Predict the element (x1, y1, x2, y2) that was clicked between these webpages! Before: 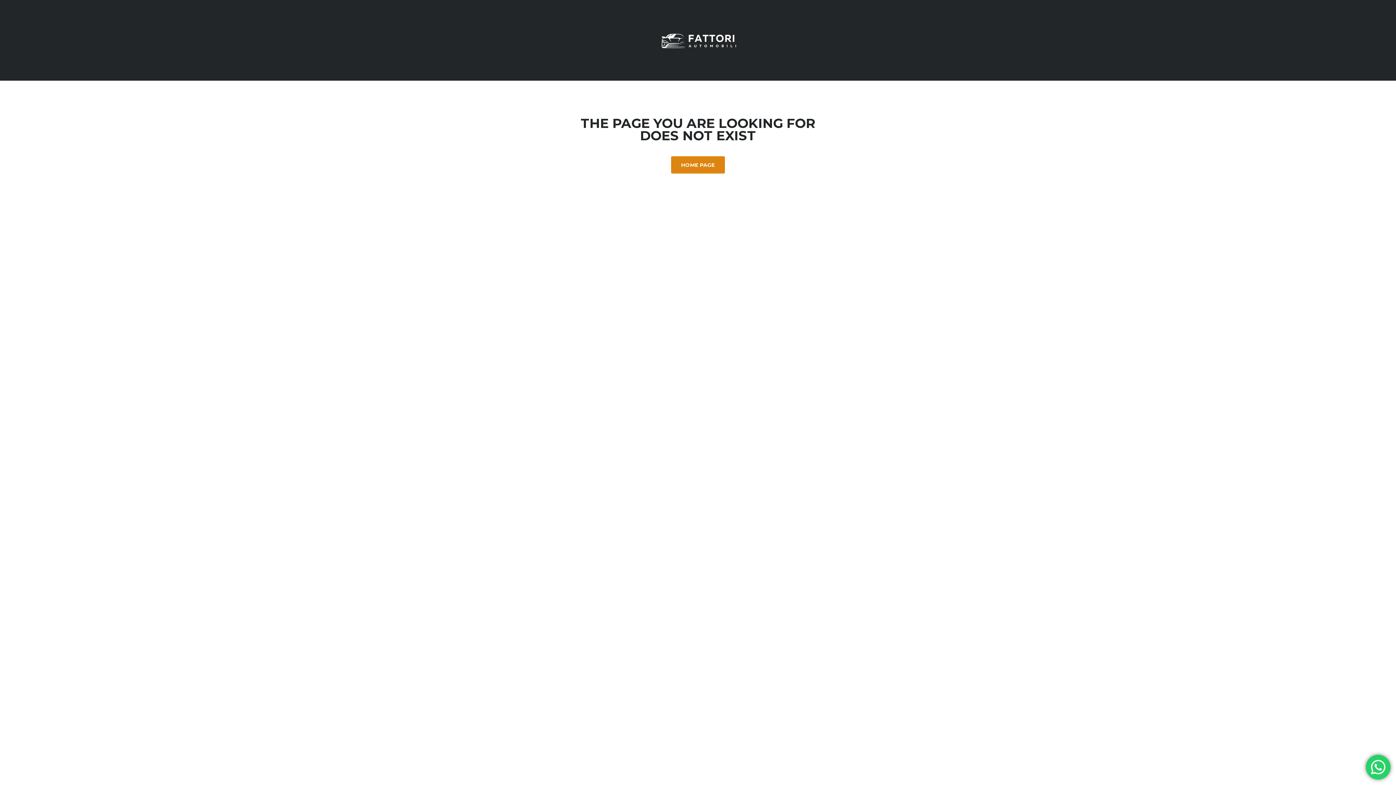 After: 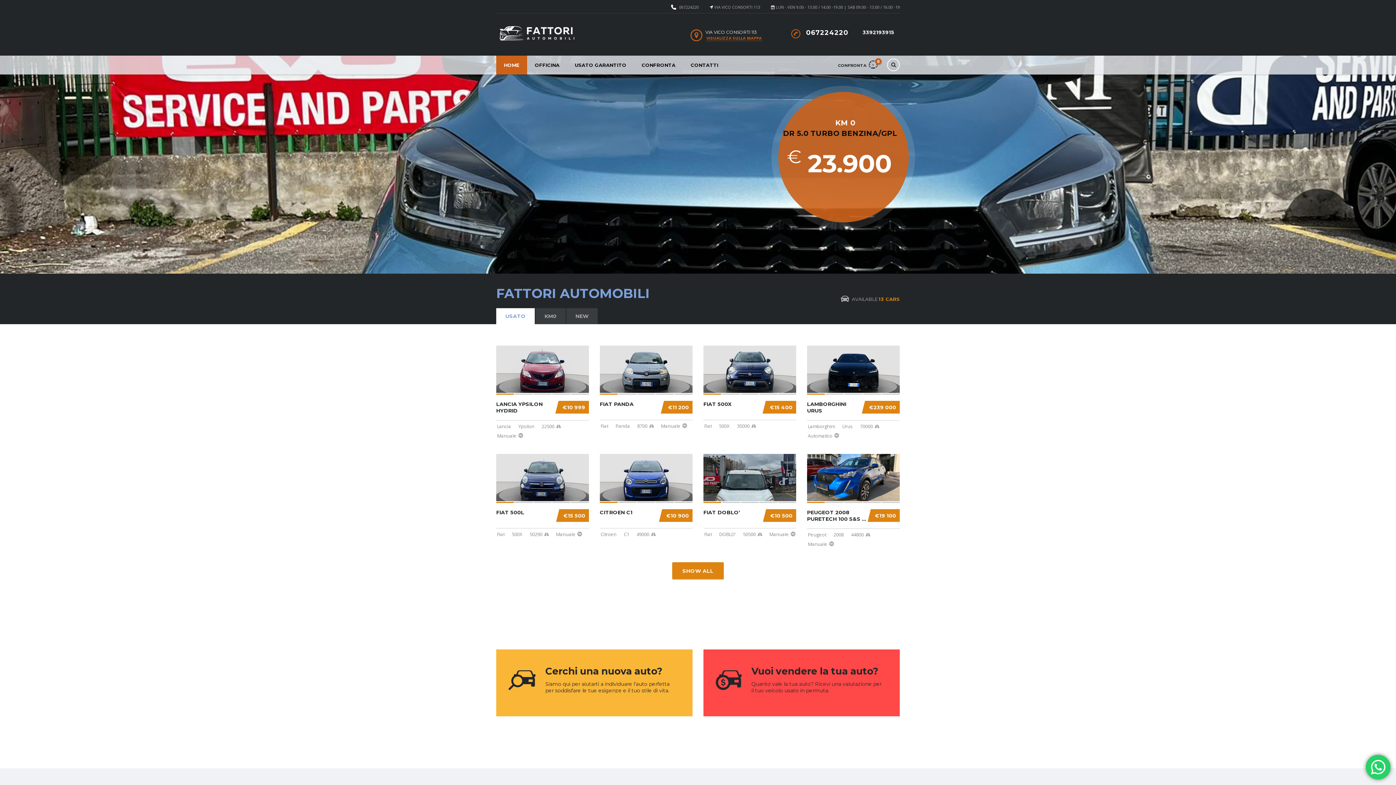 Action: bbox: (671, 156, 725, 172) label: HOME PAGE